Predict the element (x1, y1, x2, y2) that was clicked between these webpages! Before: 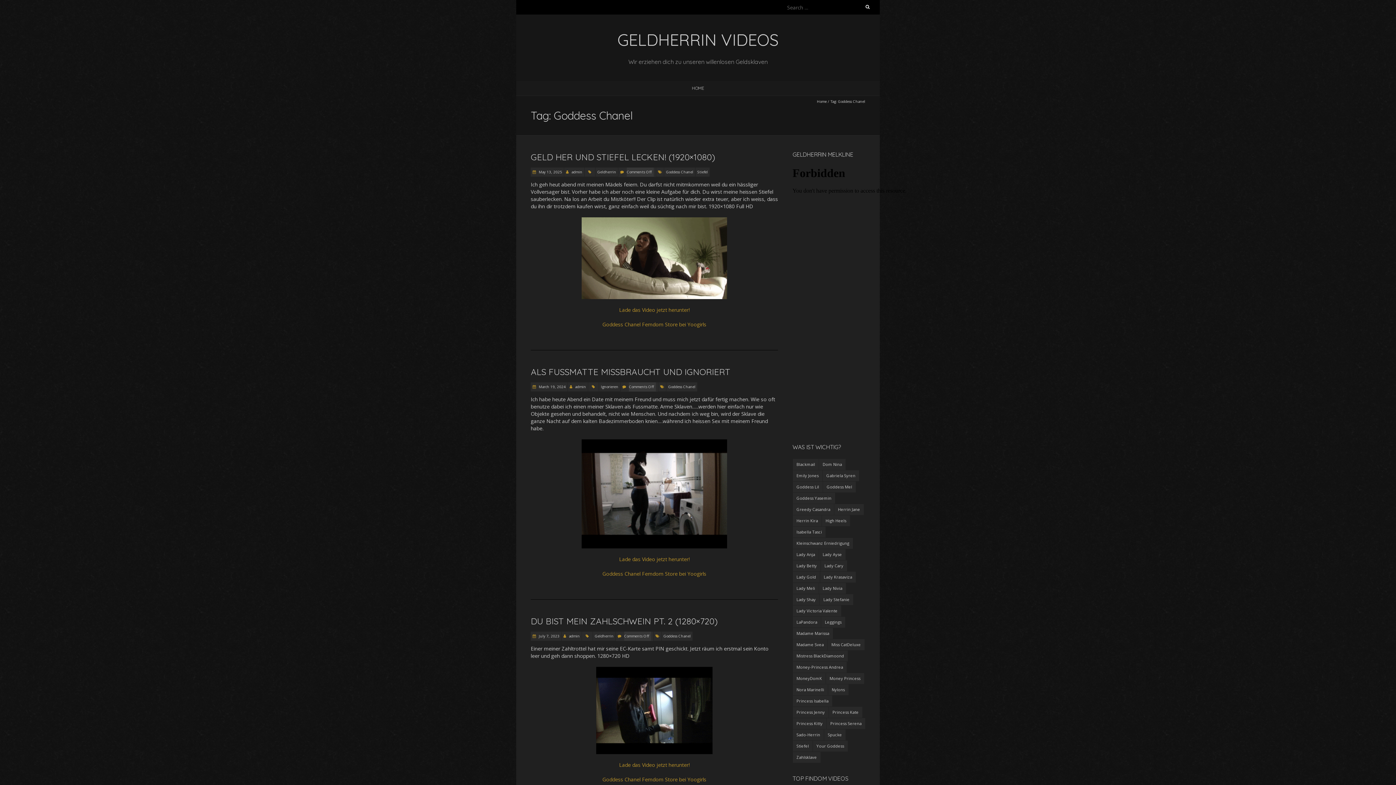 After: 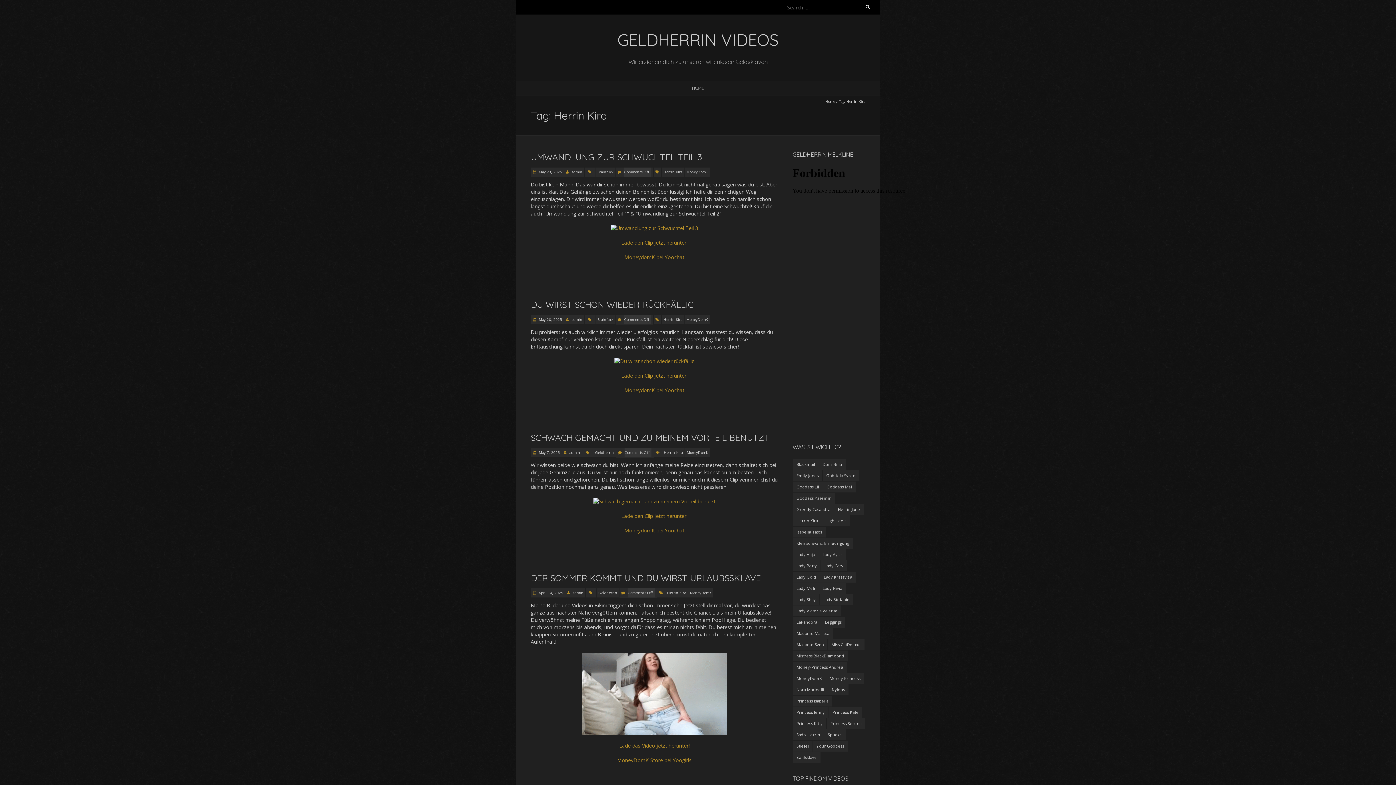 Action: bbox: (793, 515, 821, 526) label: Herrin Kira (134 items)